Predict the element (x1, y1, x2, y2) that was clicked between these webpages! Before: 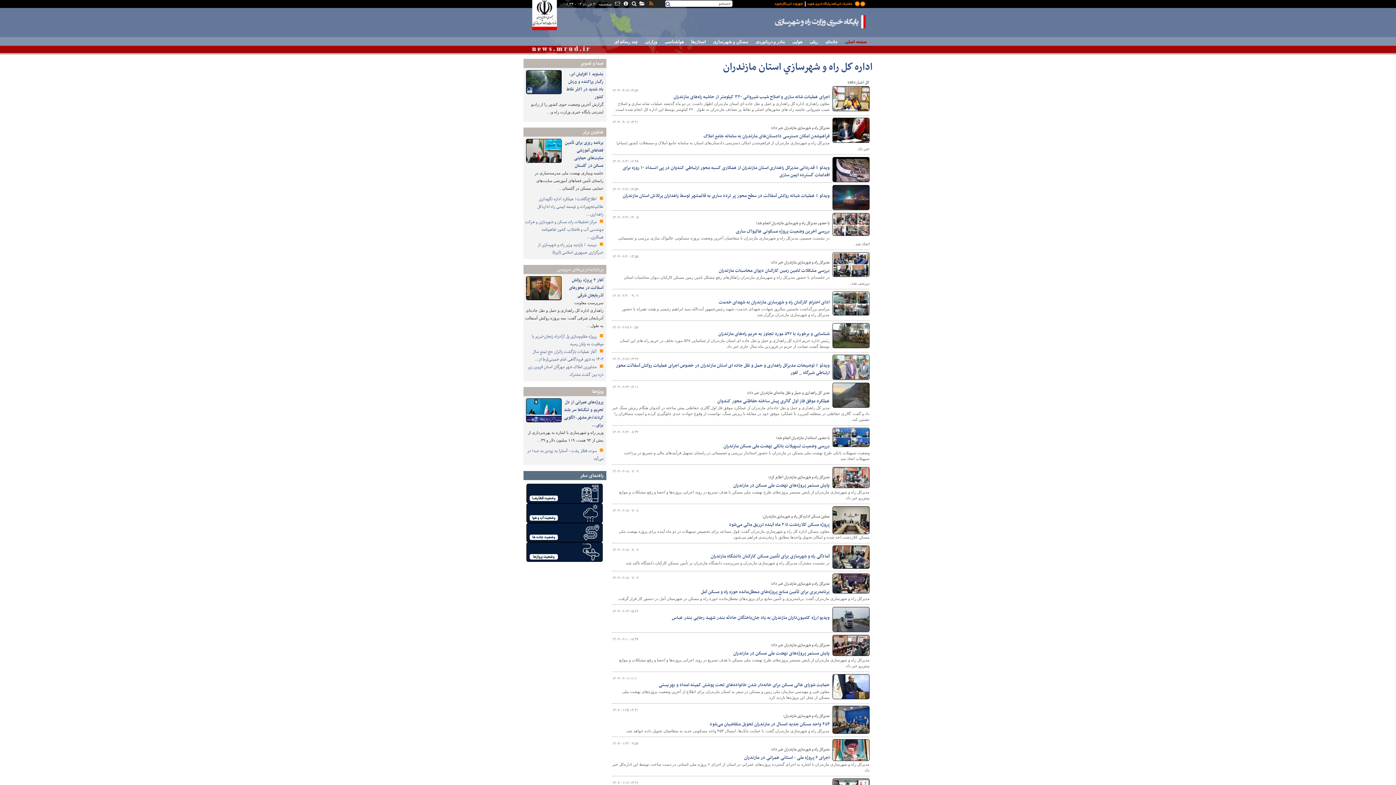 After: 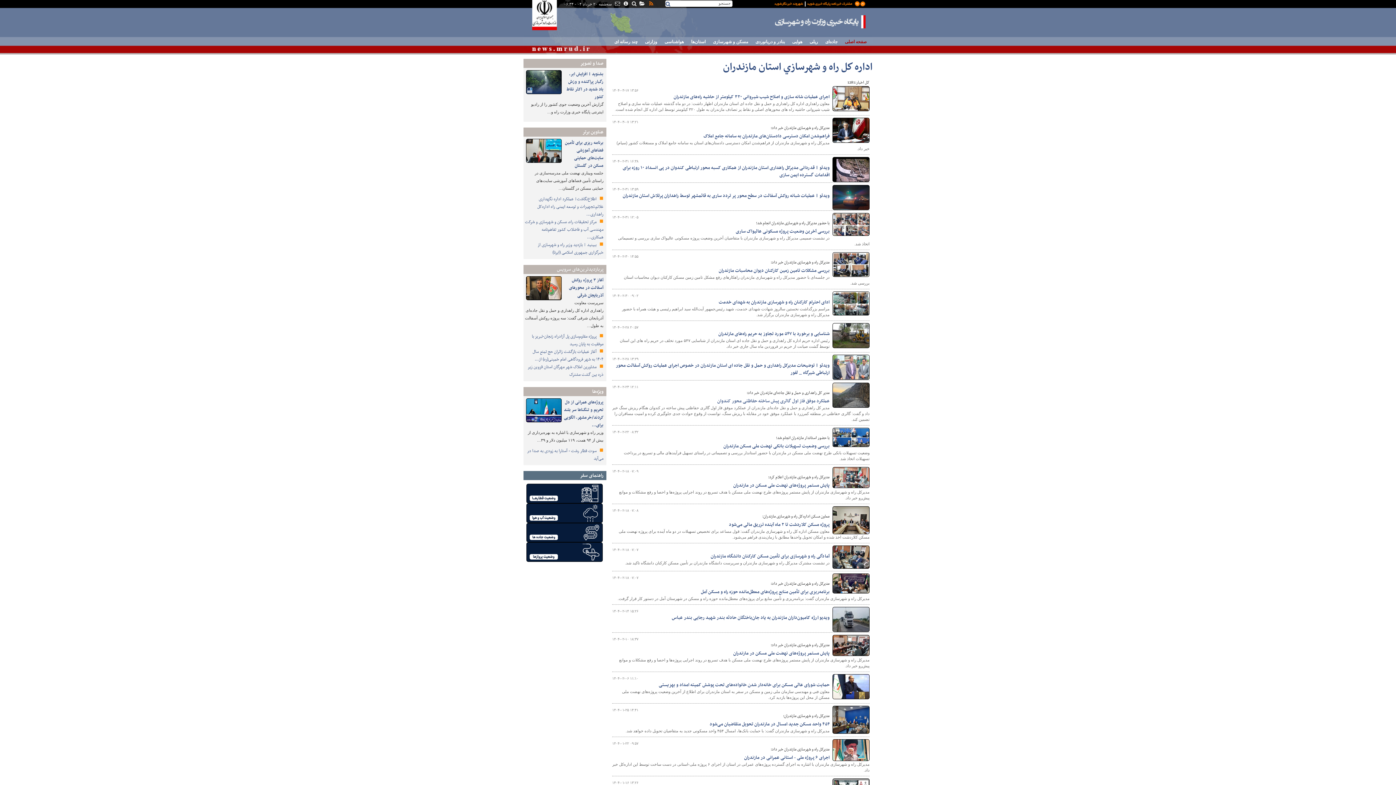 Action: label: عملکرد موفق فاز اول گالری پیش ساخته حفاظتی محور کندوان bbox: (717, 397, 829, 405)